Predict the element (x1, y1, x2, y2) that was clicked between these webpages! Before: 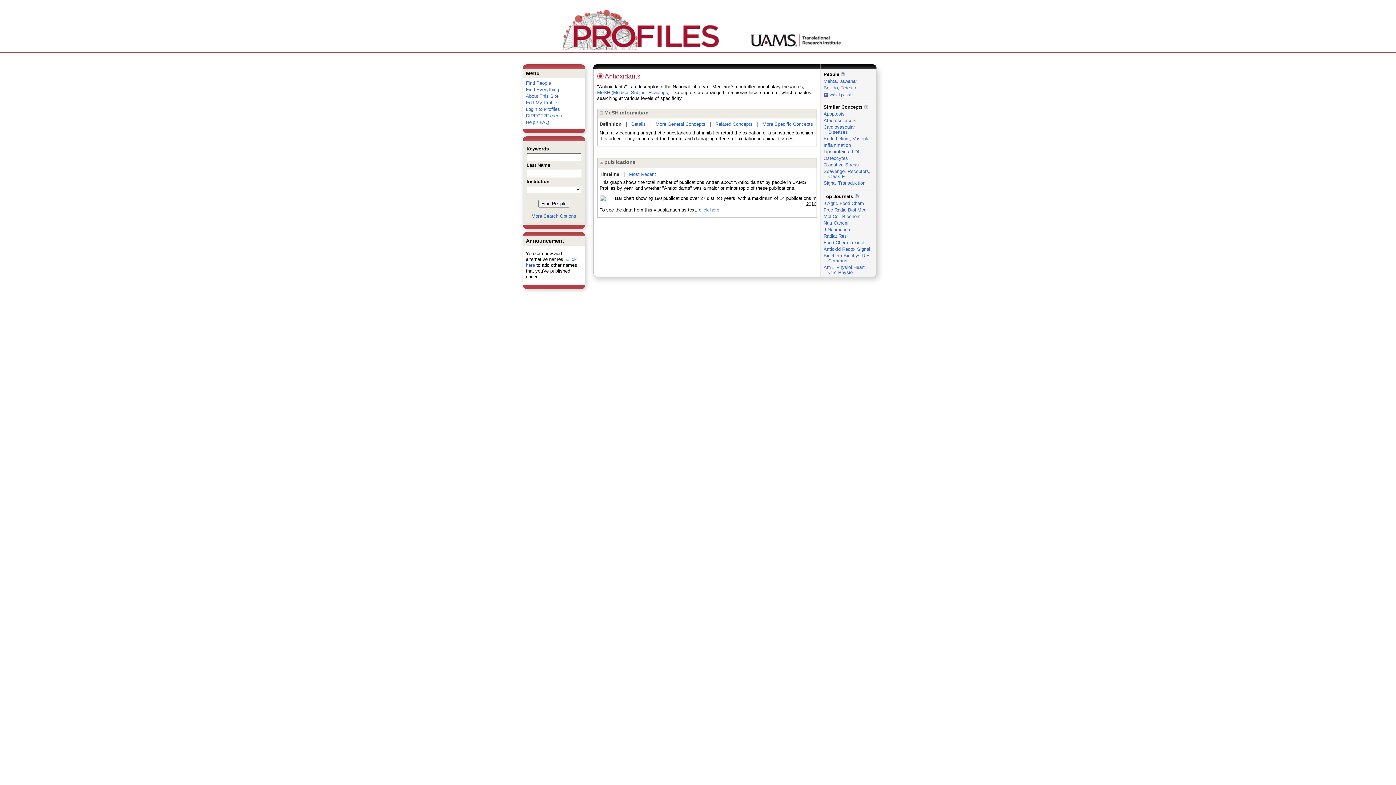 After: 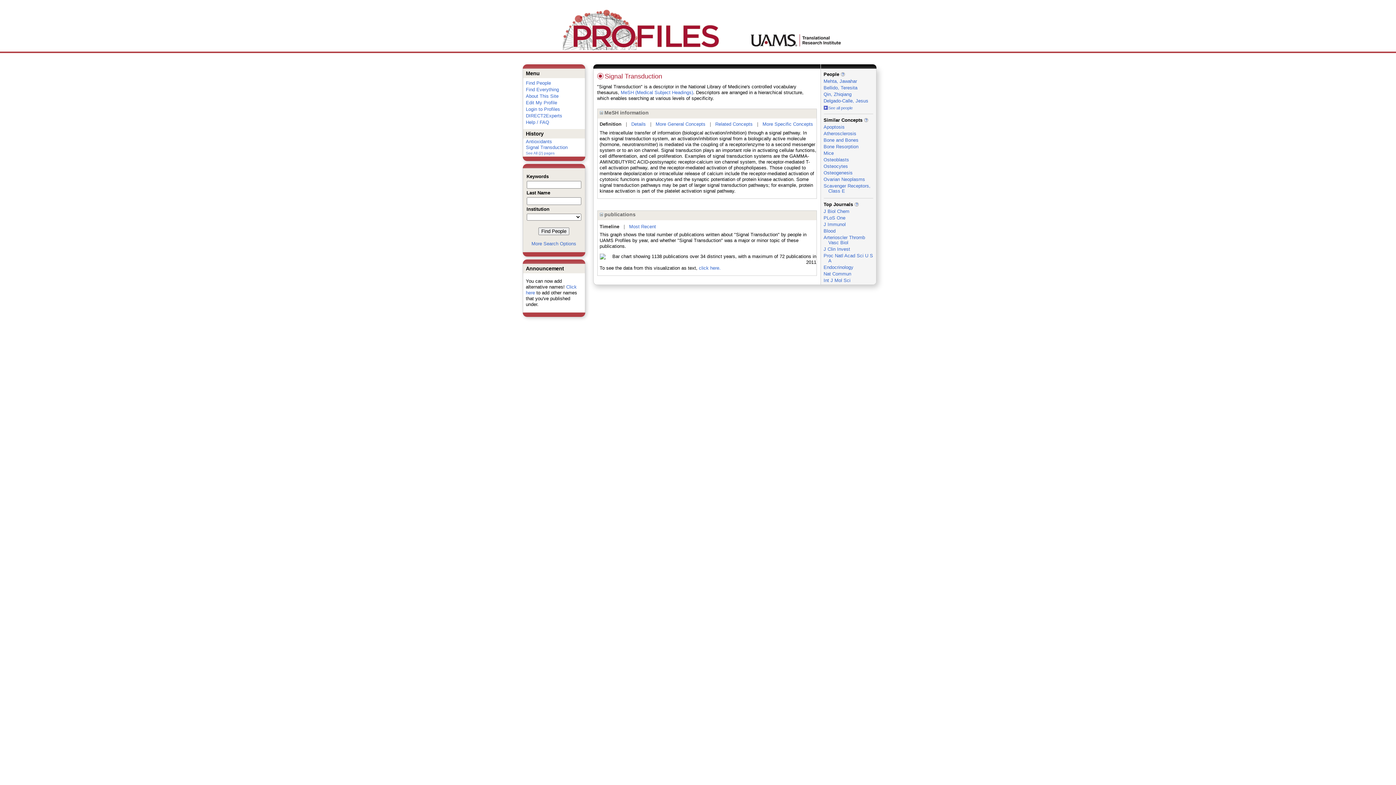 Action: label: Signal Transduction bbox: (823, 180, 865, 185)